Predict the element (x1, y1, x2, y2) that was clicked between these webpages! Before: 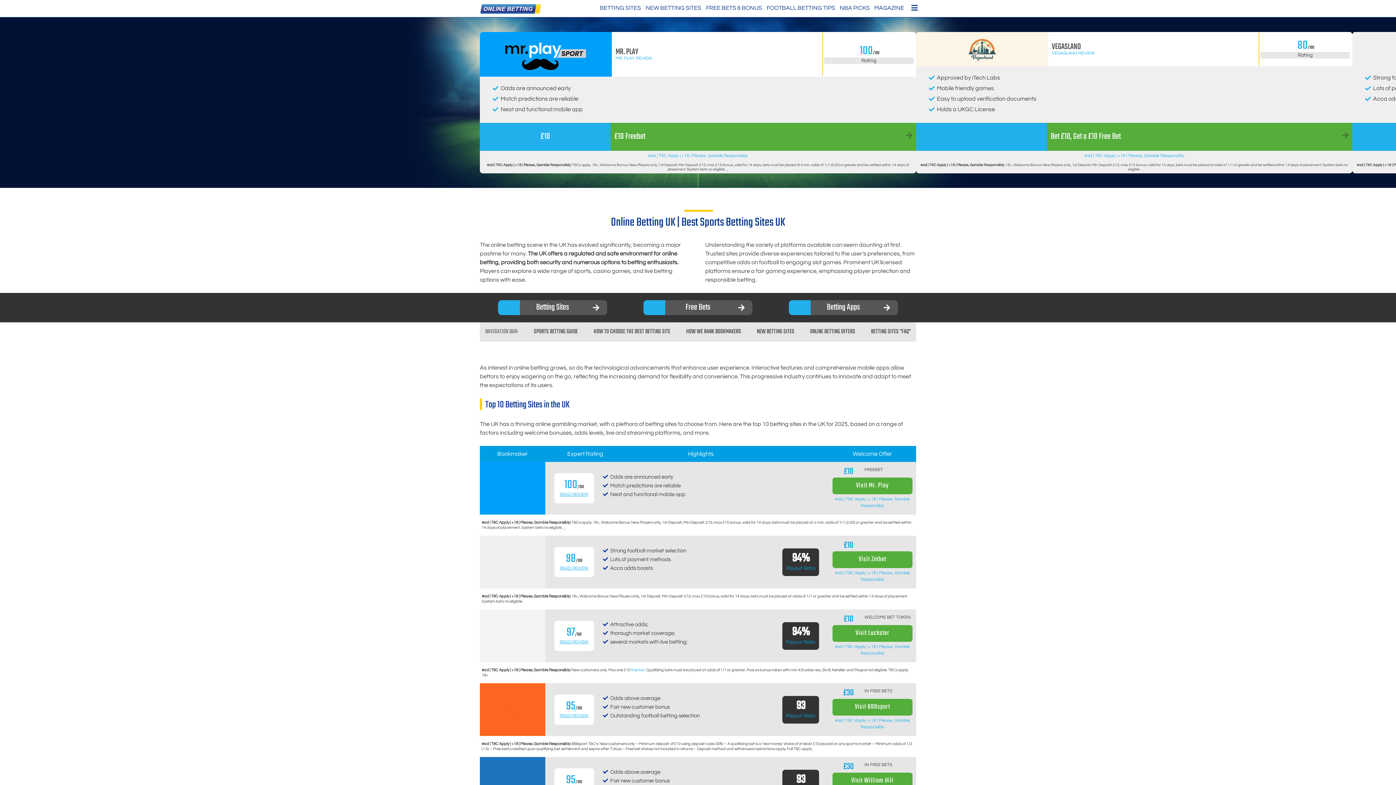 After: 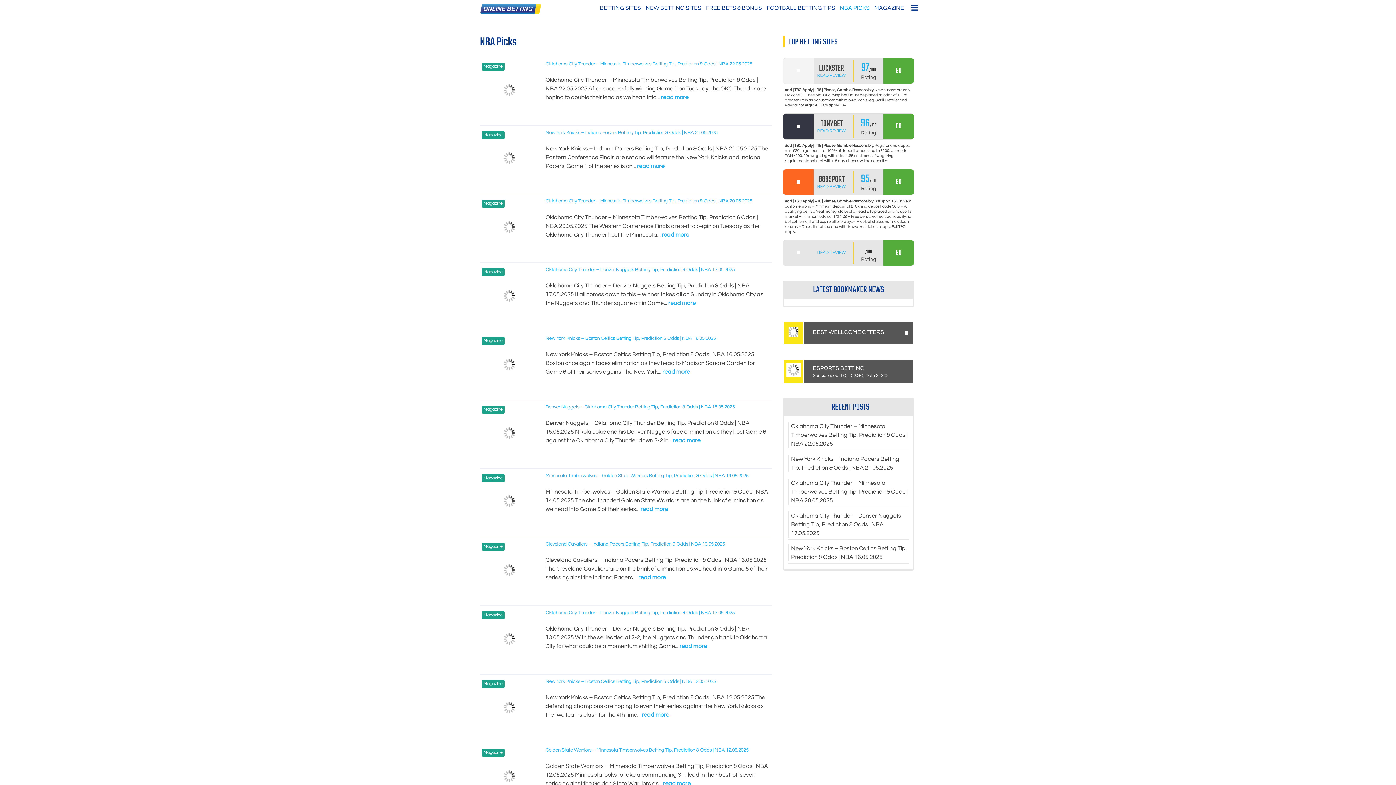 Action: label: NBA PICKS bbox: (840, 3, 869, 12)